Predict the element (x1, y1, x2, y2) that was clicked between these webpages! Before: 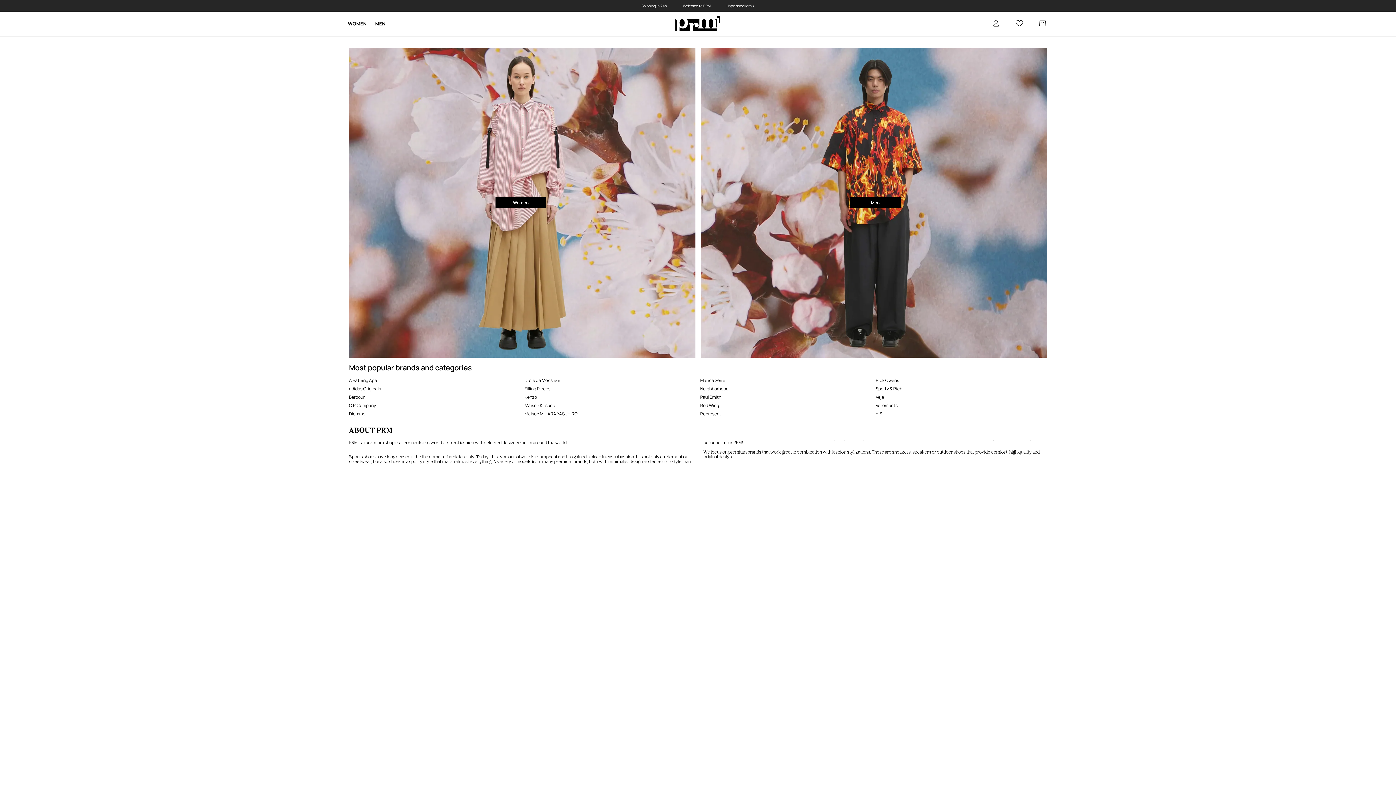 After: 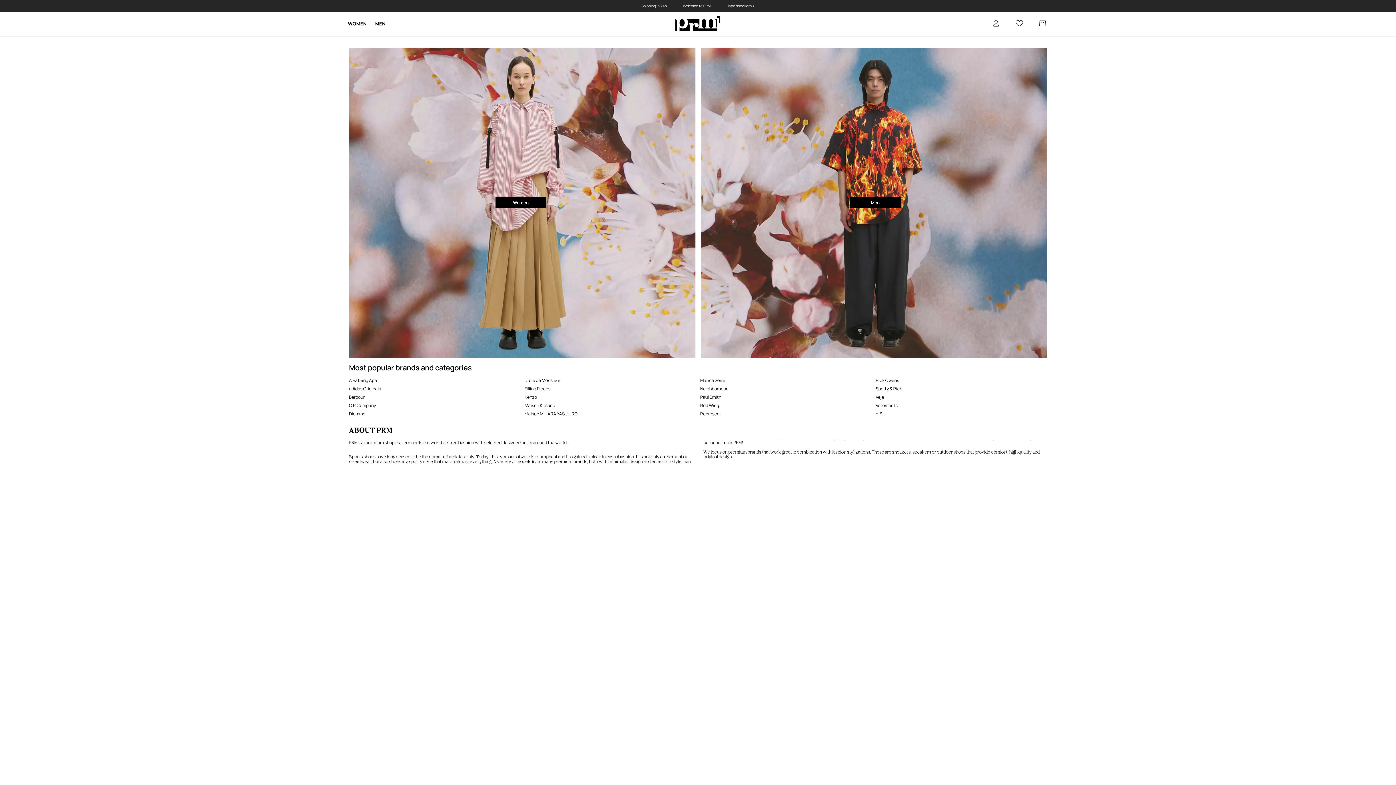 Action: label: PRM logo bbox: (672, 17, 723, 30)